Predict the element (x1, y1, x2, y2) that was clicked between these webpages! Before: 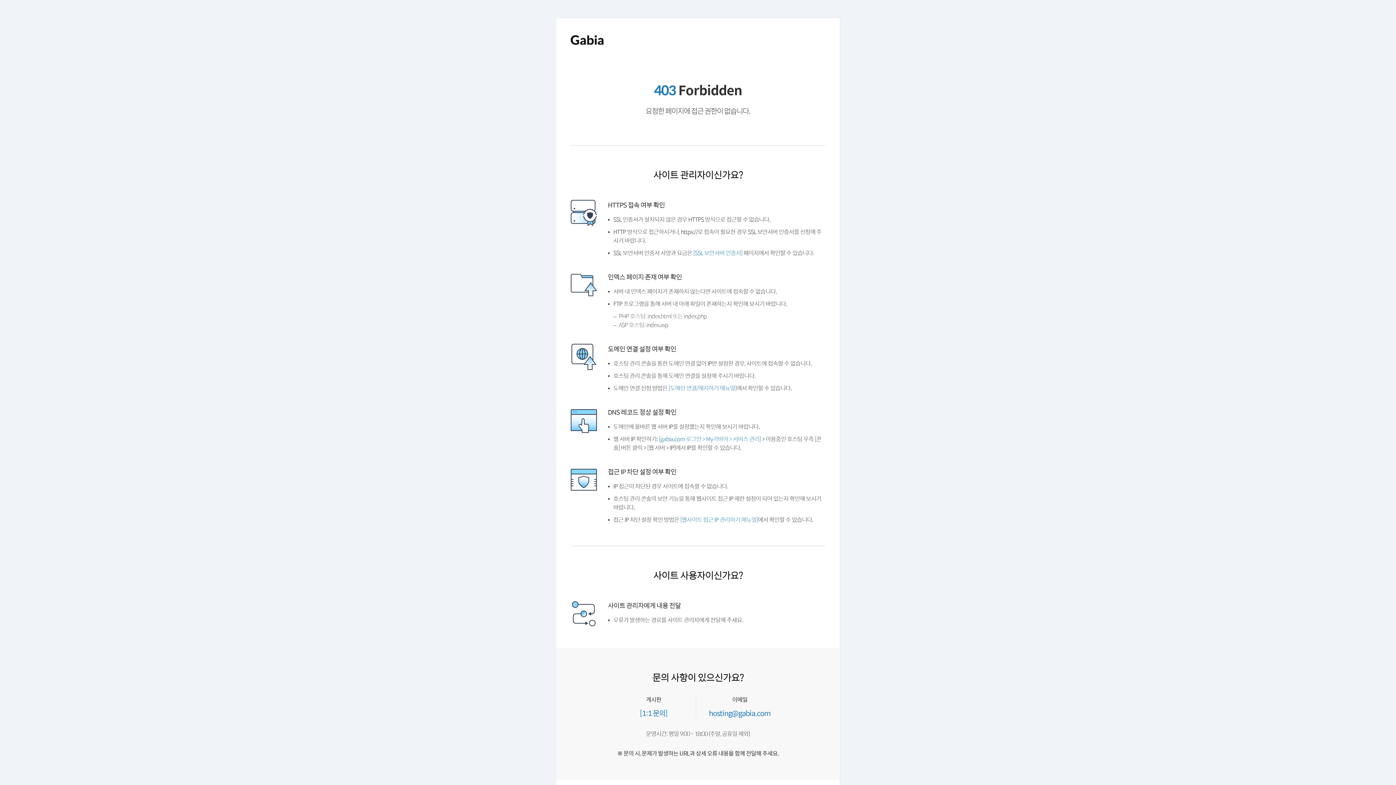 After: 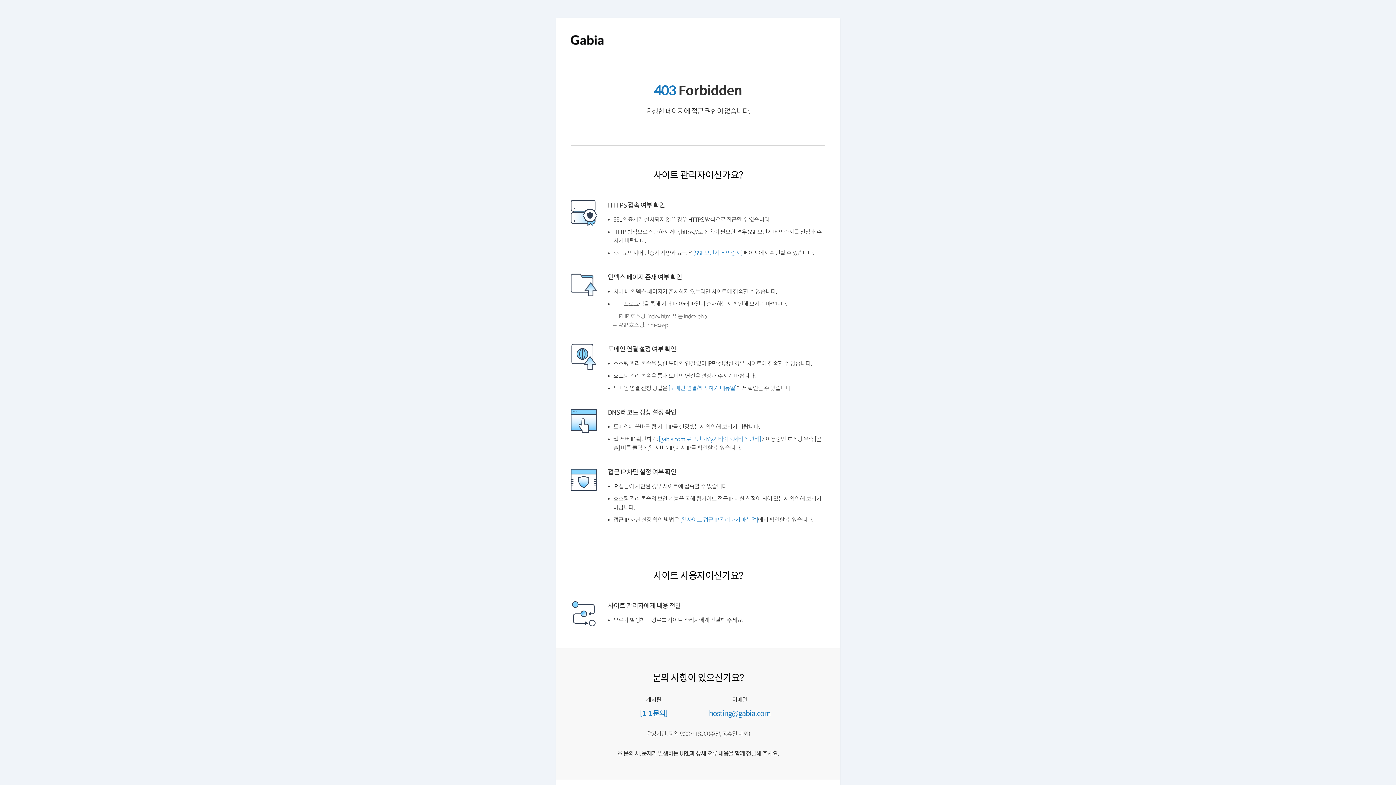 Action: label: [도메인 연결/해지하기 매뉴얼] bbox: (672, 402, 743, 409)